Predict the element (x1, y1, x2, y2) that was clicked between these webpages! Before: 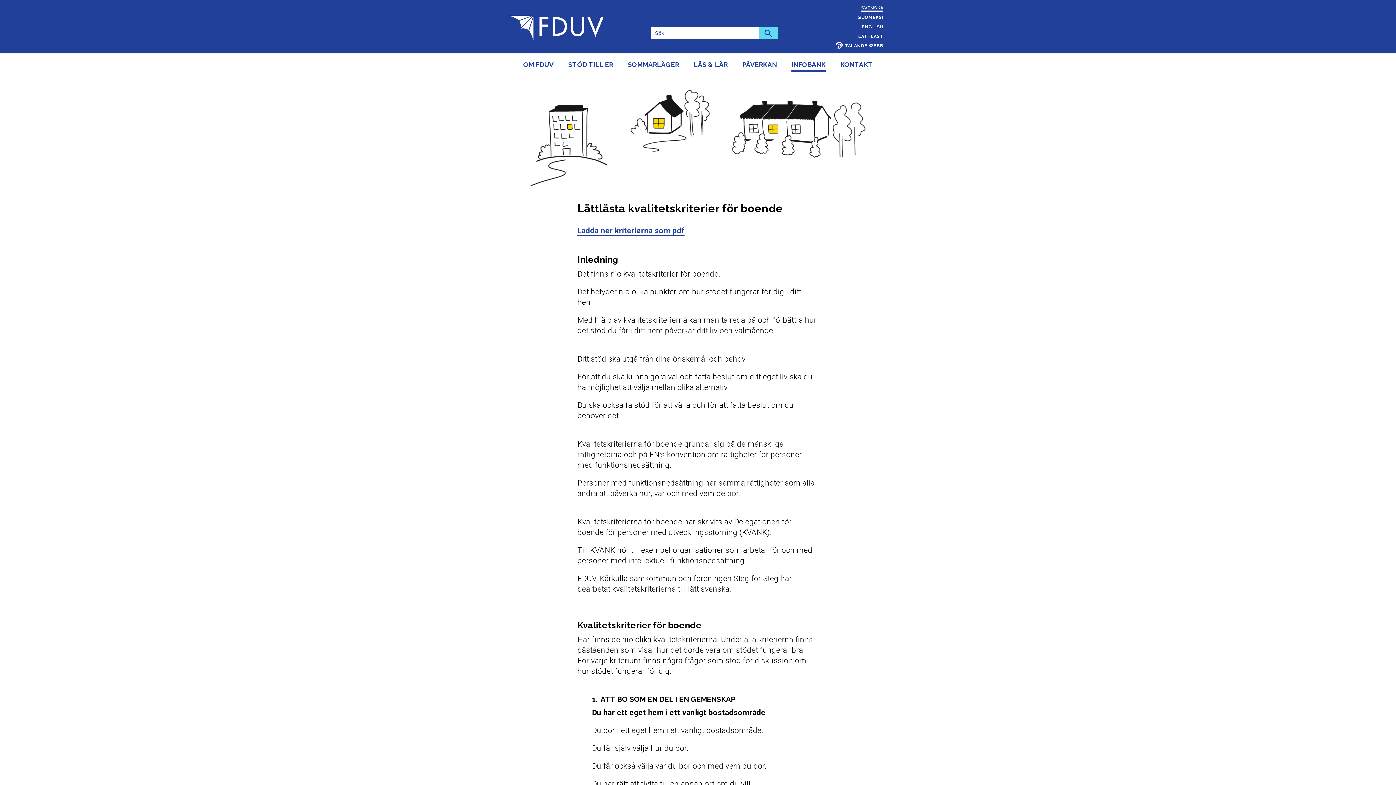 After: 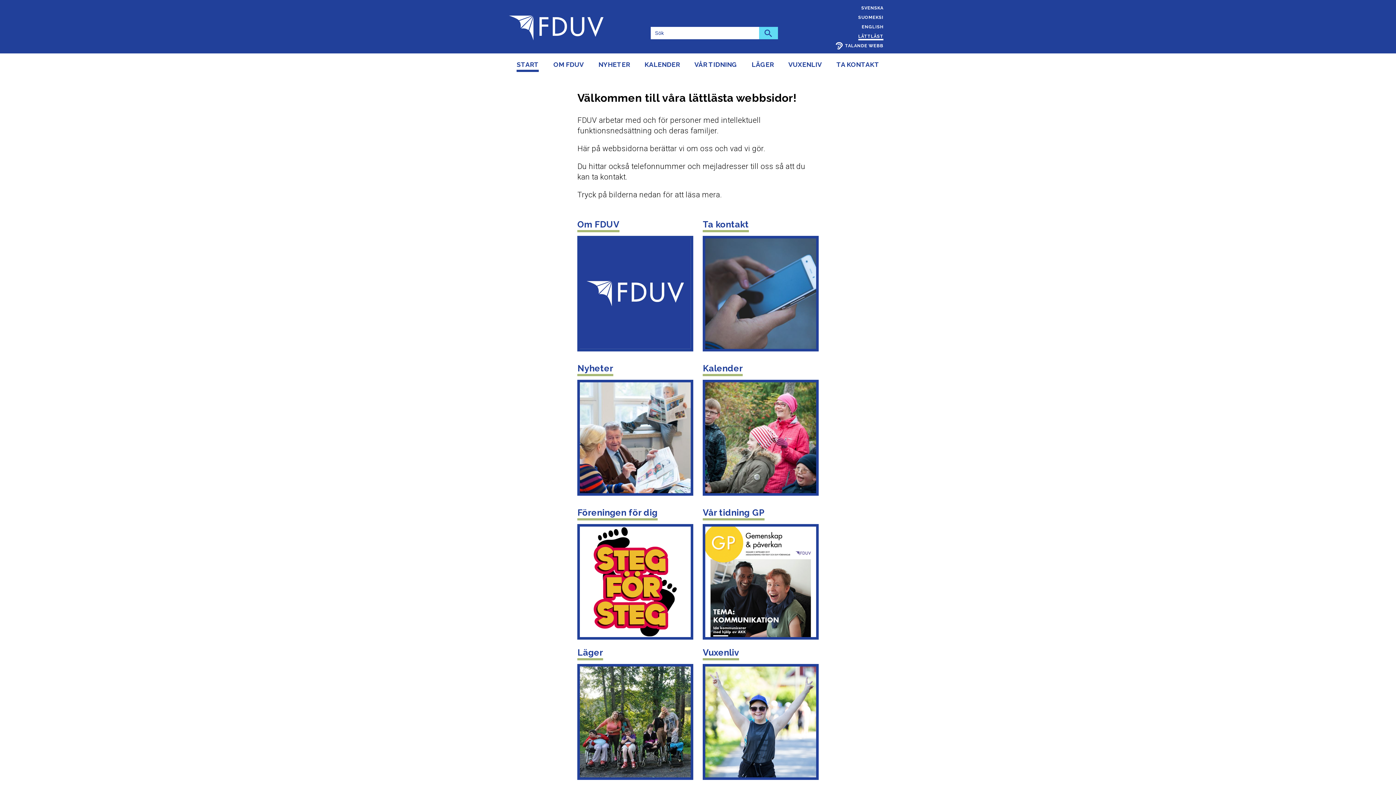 Action: label: LÄTTLÄST bbox: (858, 33, 883, 40)